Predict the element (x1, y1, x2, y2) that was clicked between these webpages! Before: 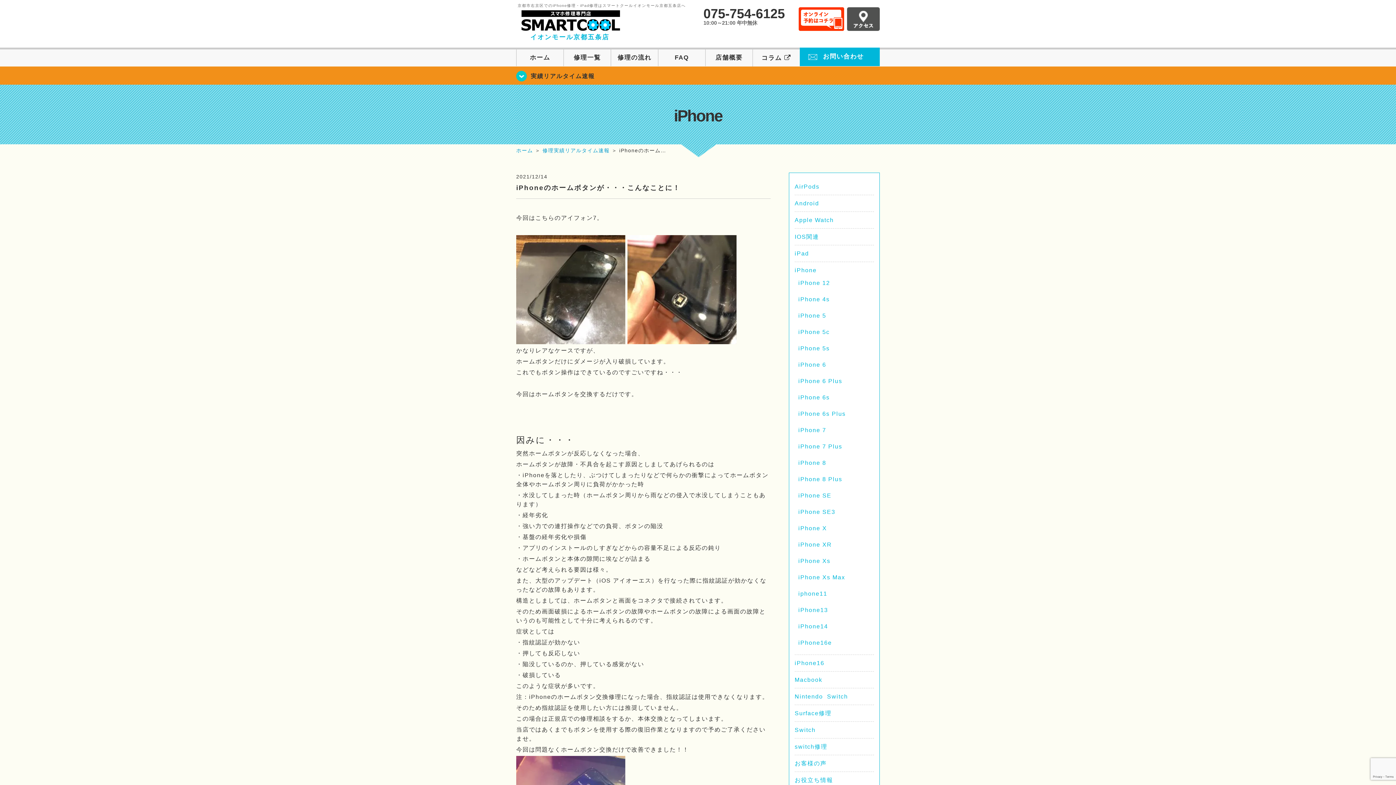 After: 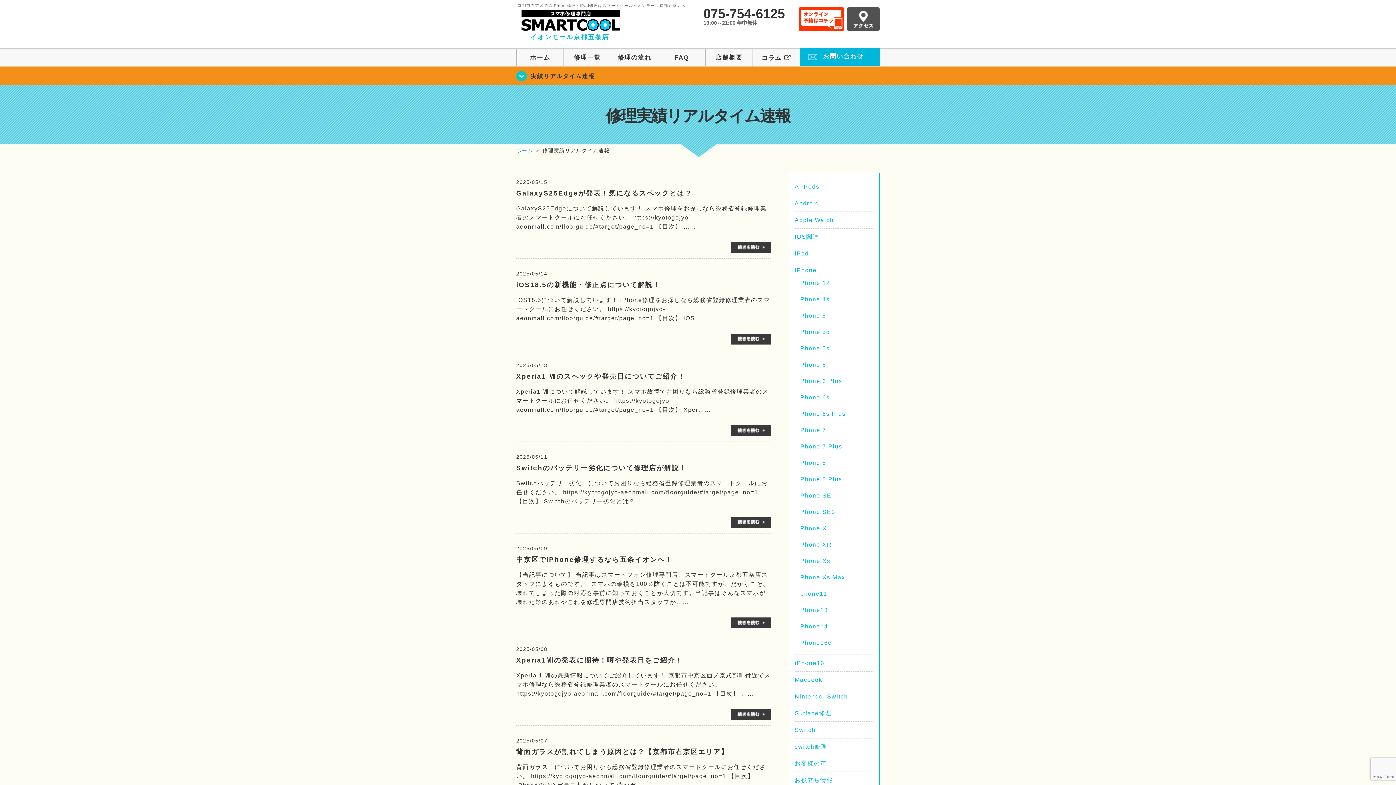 Action: bbox: (542, 147, 609, 153) label: 修理実績リアルタイム速報